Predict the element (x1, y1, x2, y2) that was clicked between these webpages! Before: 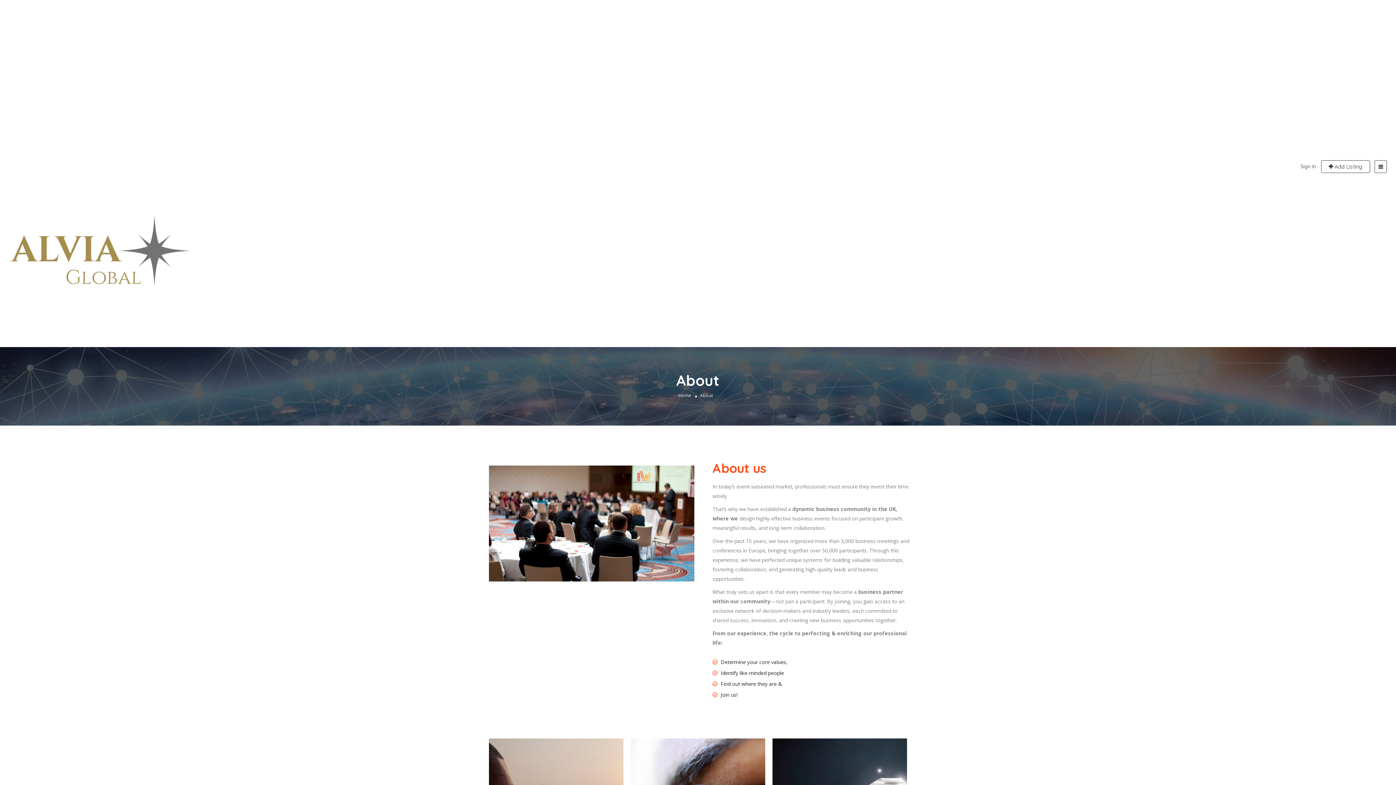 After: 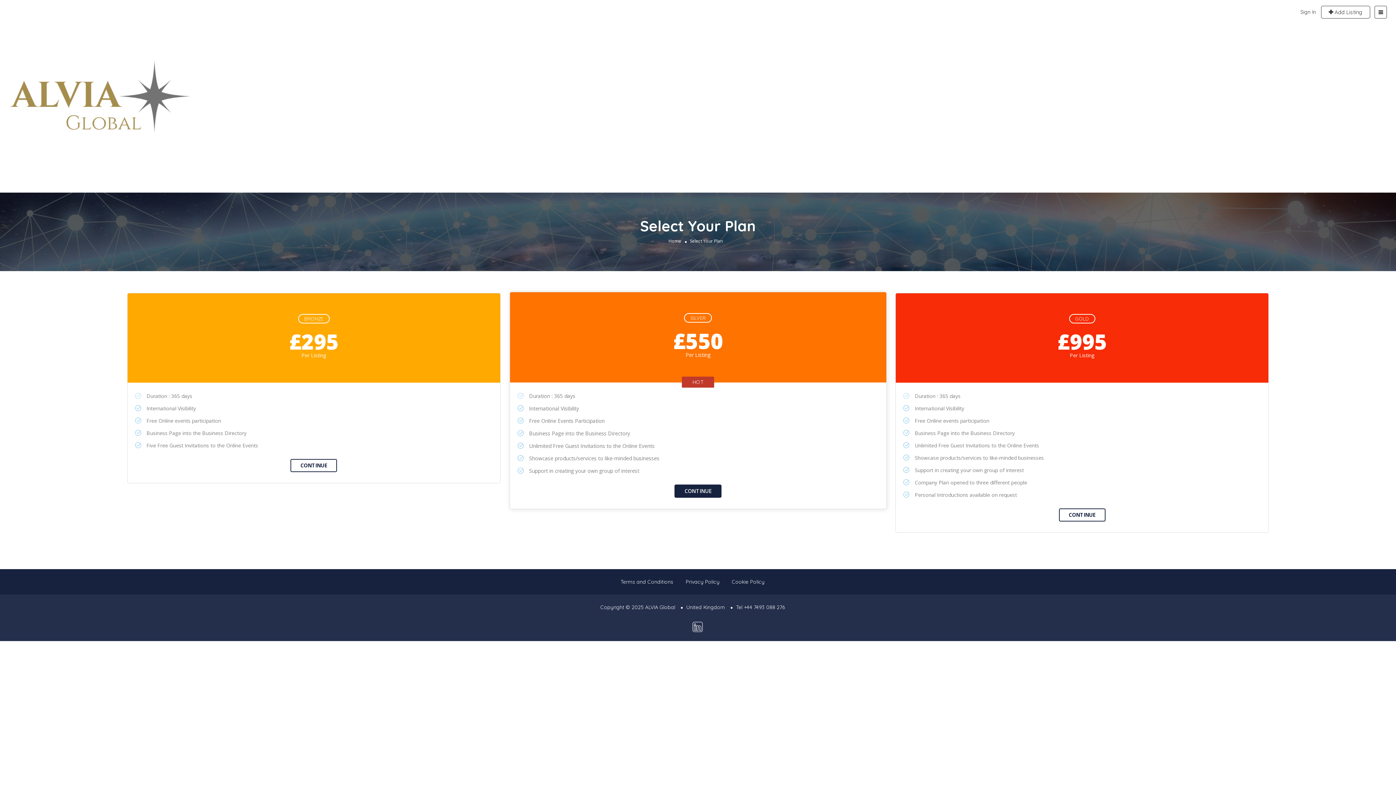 Action: bbox: (1321, 160, 1370, 173) label:  Add Listing